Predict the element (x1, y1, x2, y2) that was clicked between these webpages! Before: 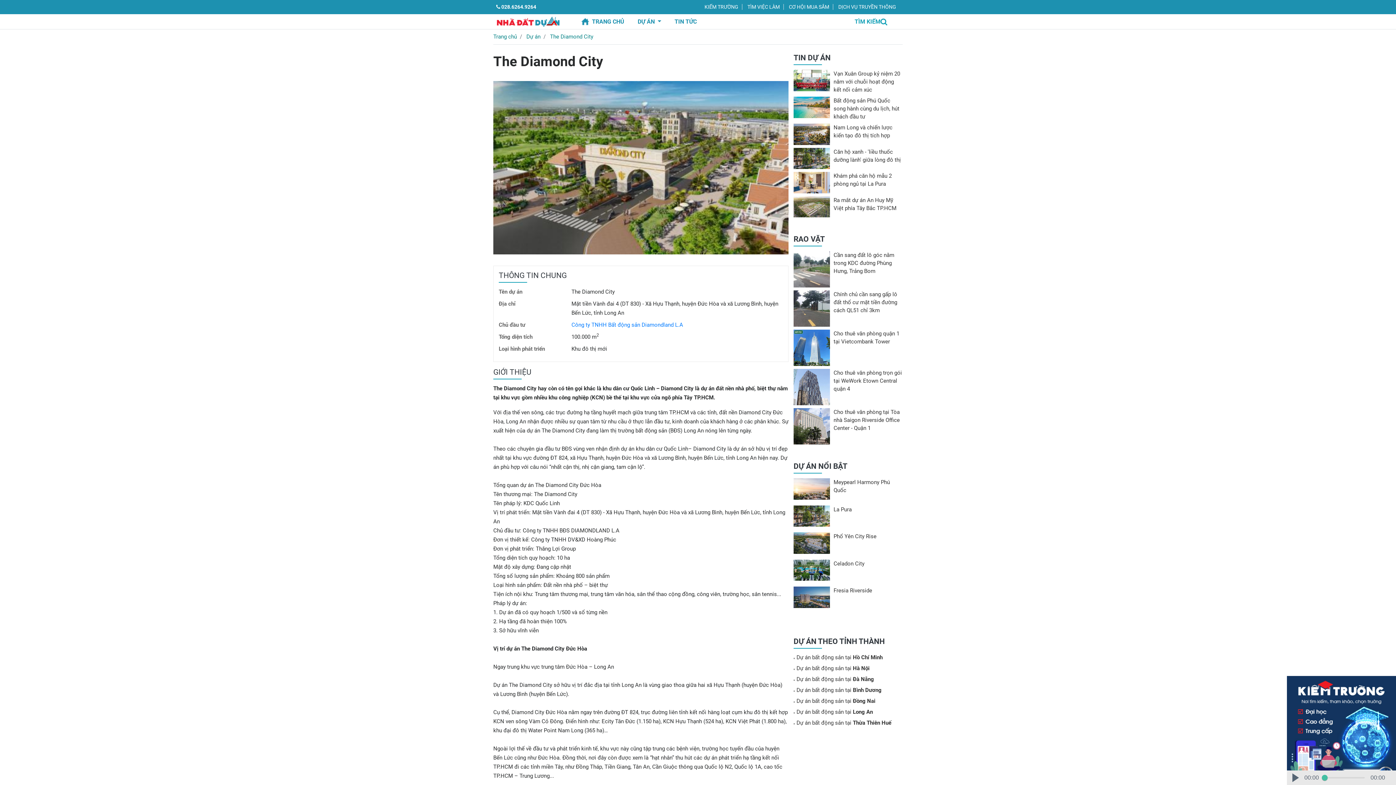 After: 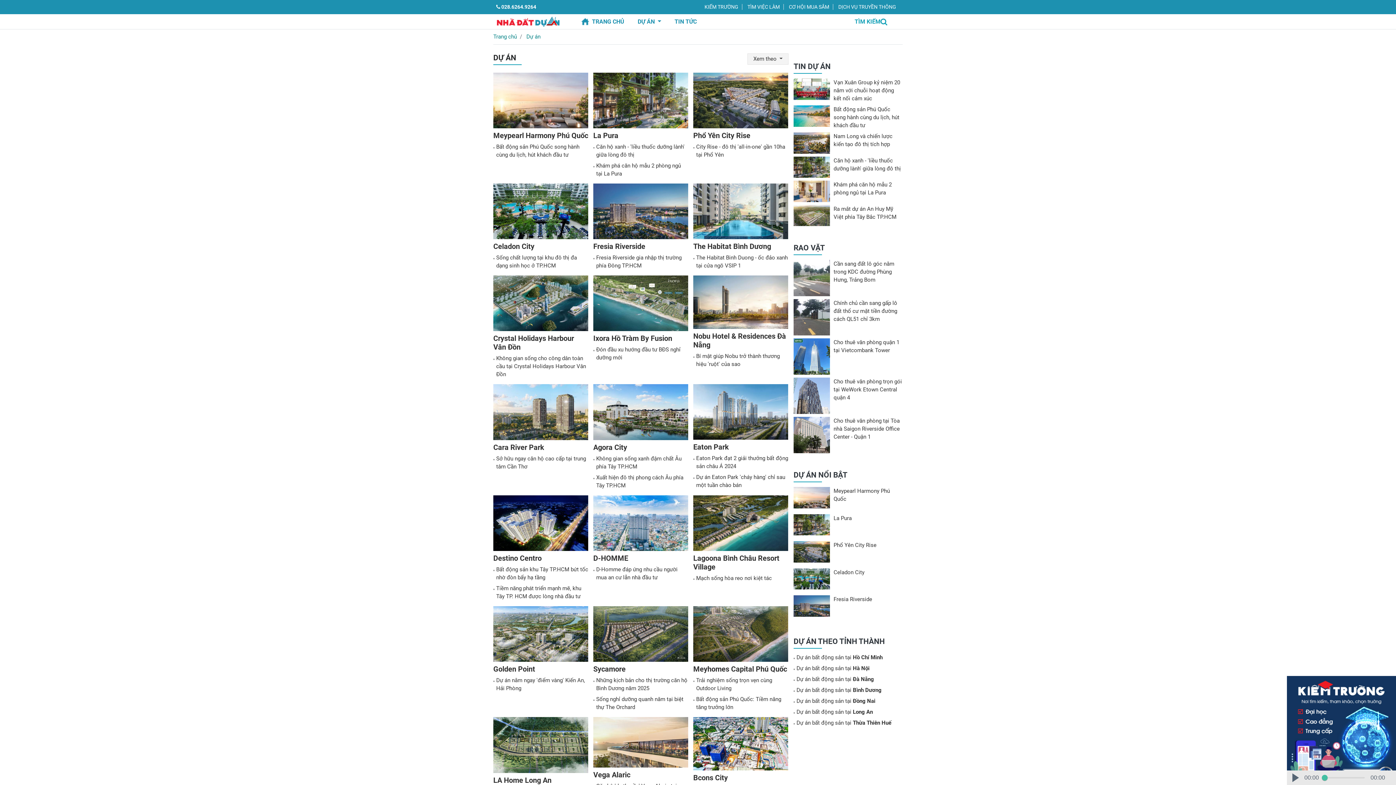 Action: label: DỰ ÁN  bbox: (634, 14, 664, 29)